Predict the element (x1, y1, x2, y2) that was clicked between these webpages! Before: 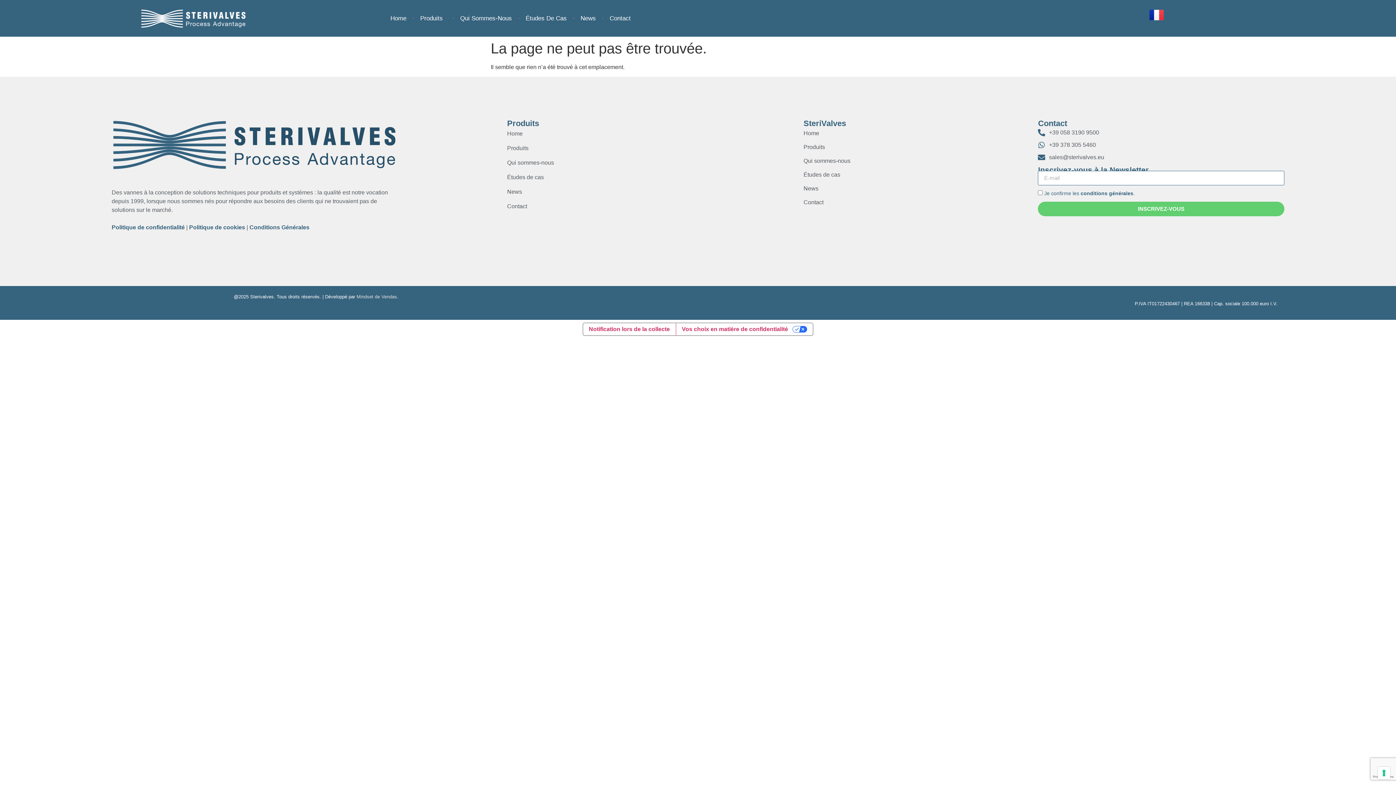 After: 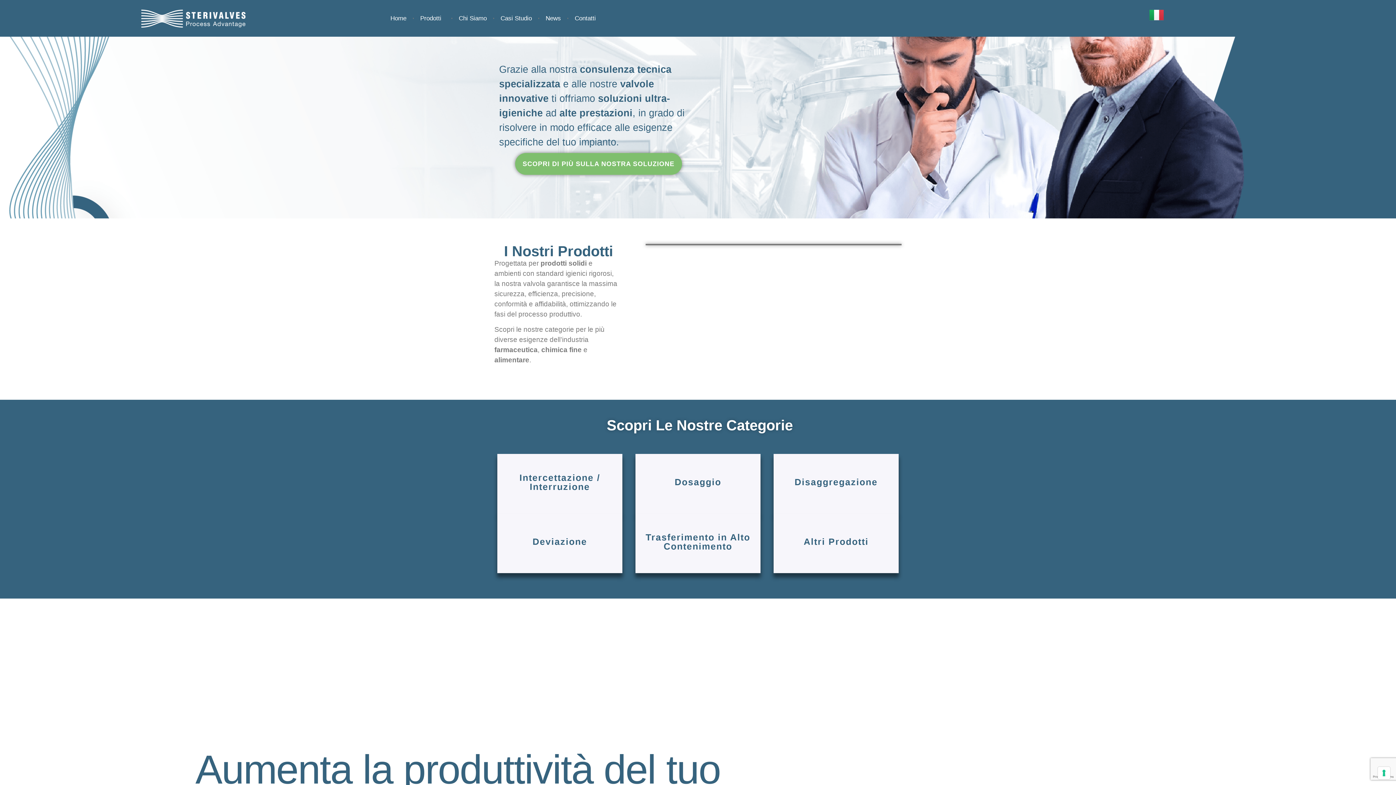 Action: bbox: (97, 7, 289, 29)